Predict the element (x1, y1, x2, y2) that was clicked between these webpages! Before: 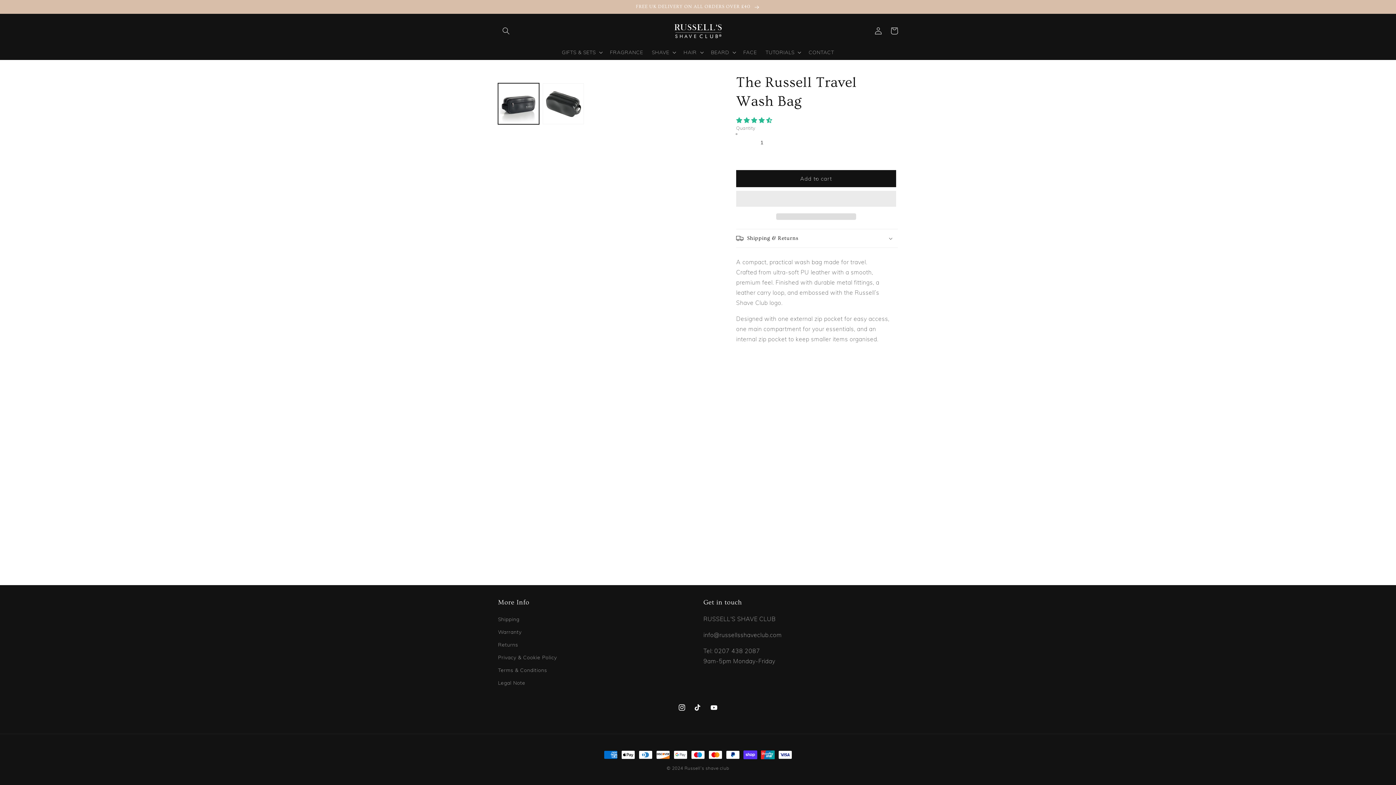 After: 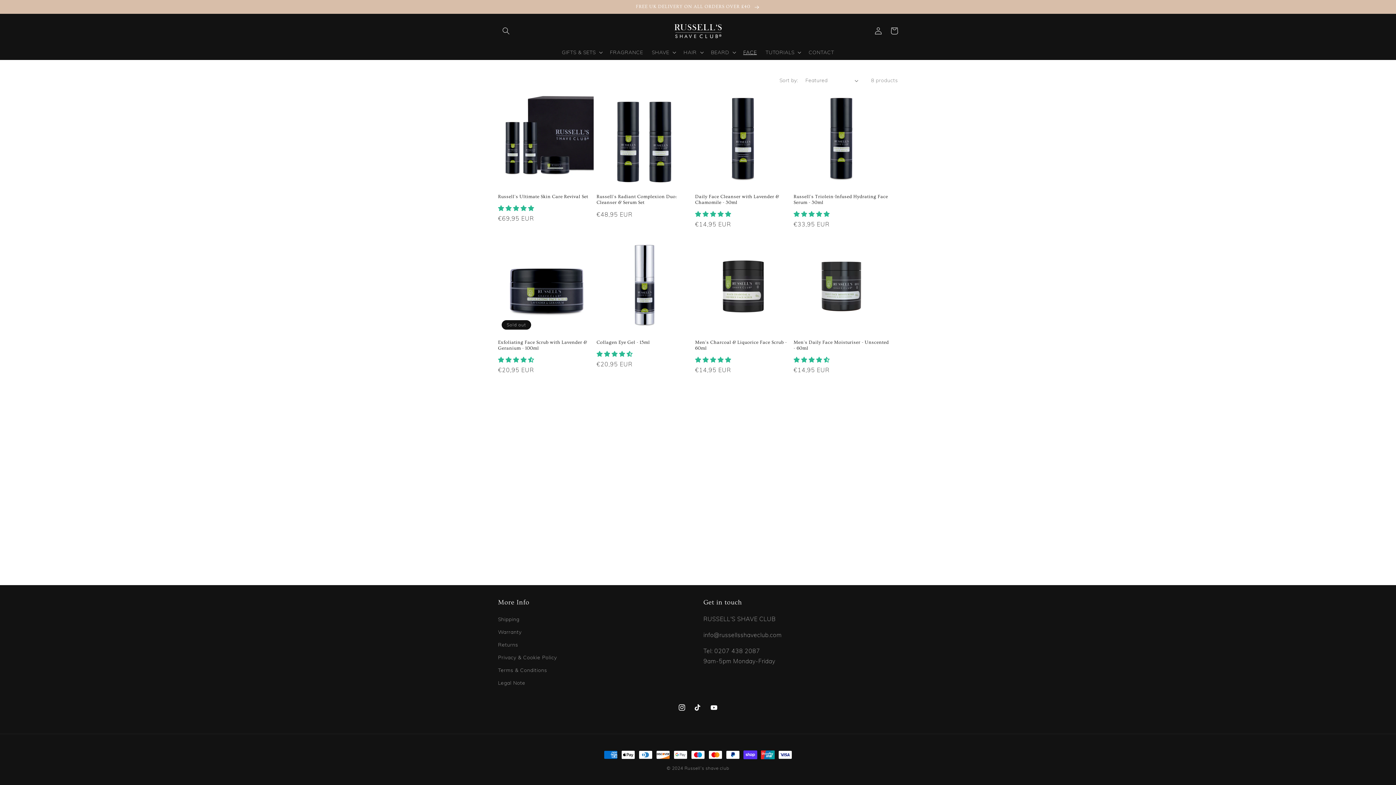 Action: bbox: (739, 44, 761, 60) label: FACE